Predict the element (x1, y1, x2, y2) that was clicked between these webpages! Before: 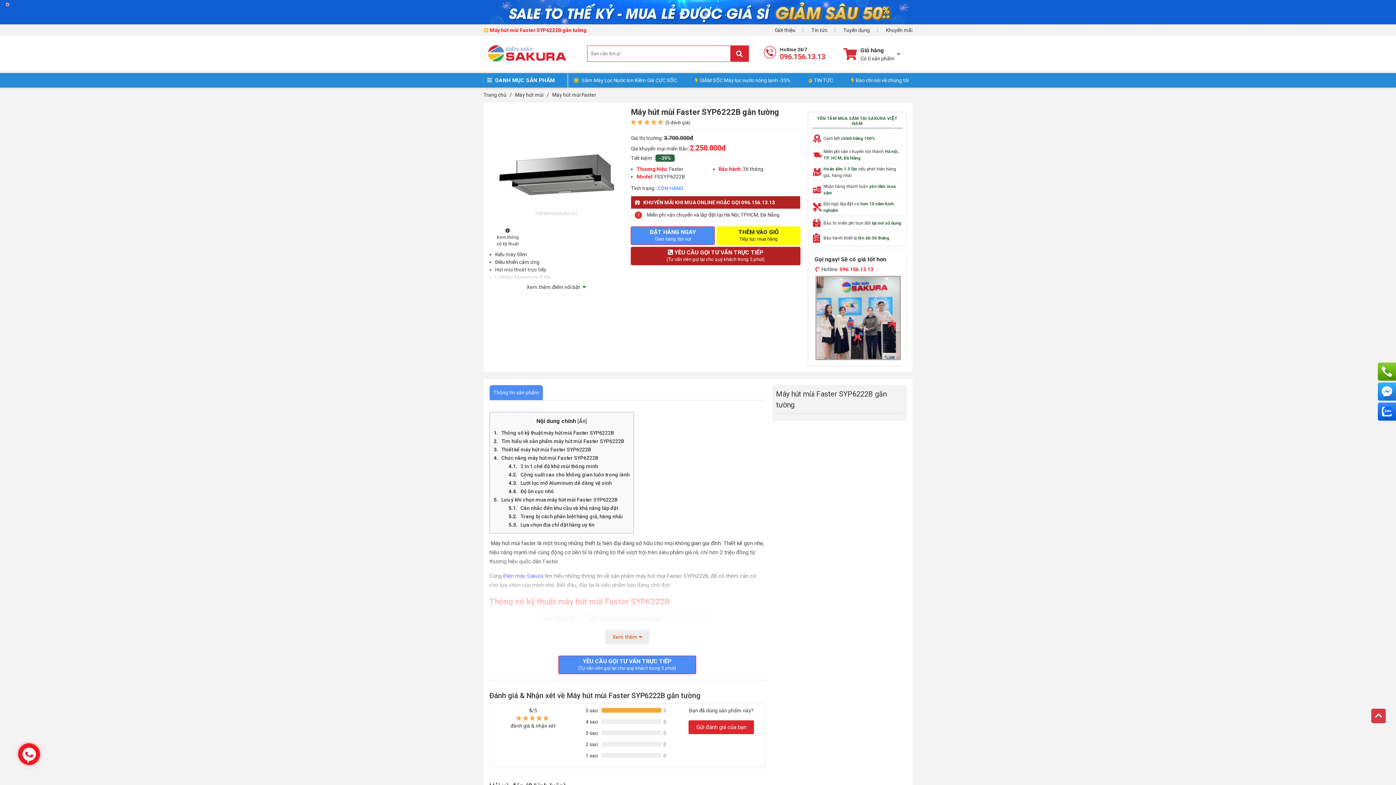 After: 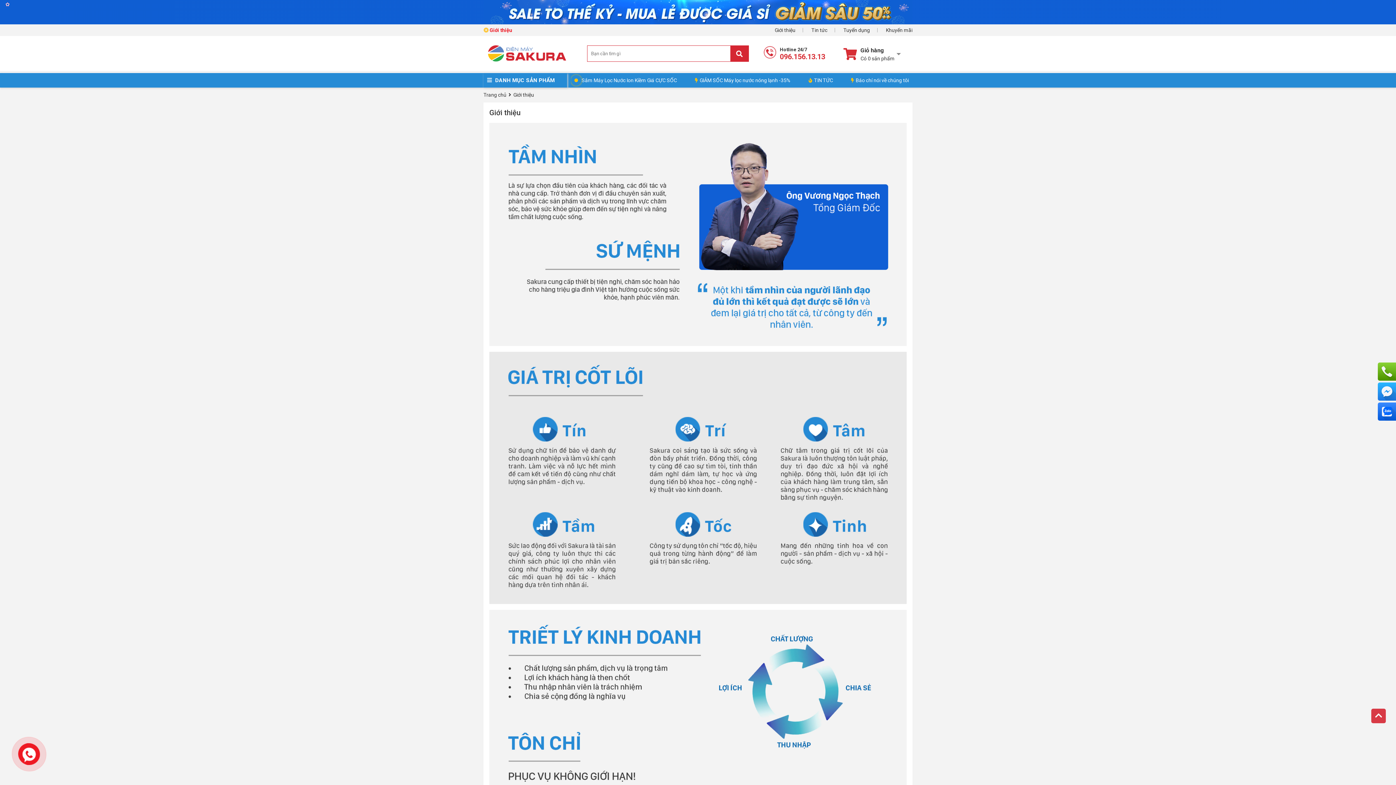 Action: bbox: (767, 28, 803, 32) label: Giới thiệu